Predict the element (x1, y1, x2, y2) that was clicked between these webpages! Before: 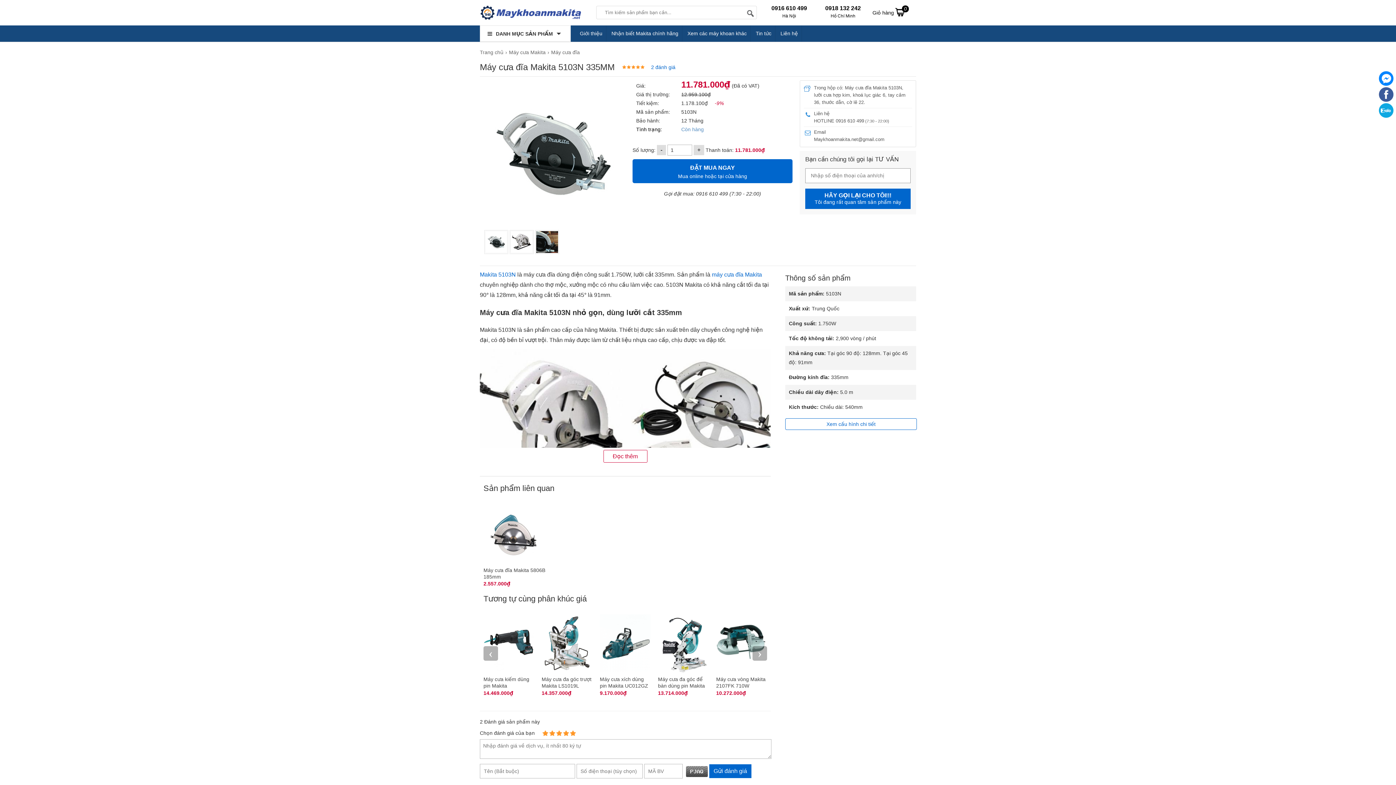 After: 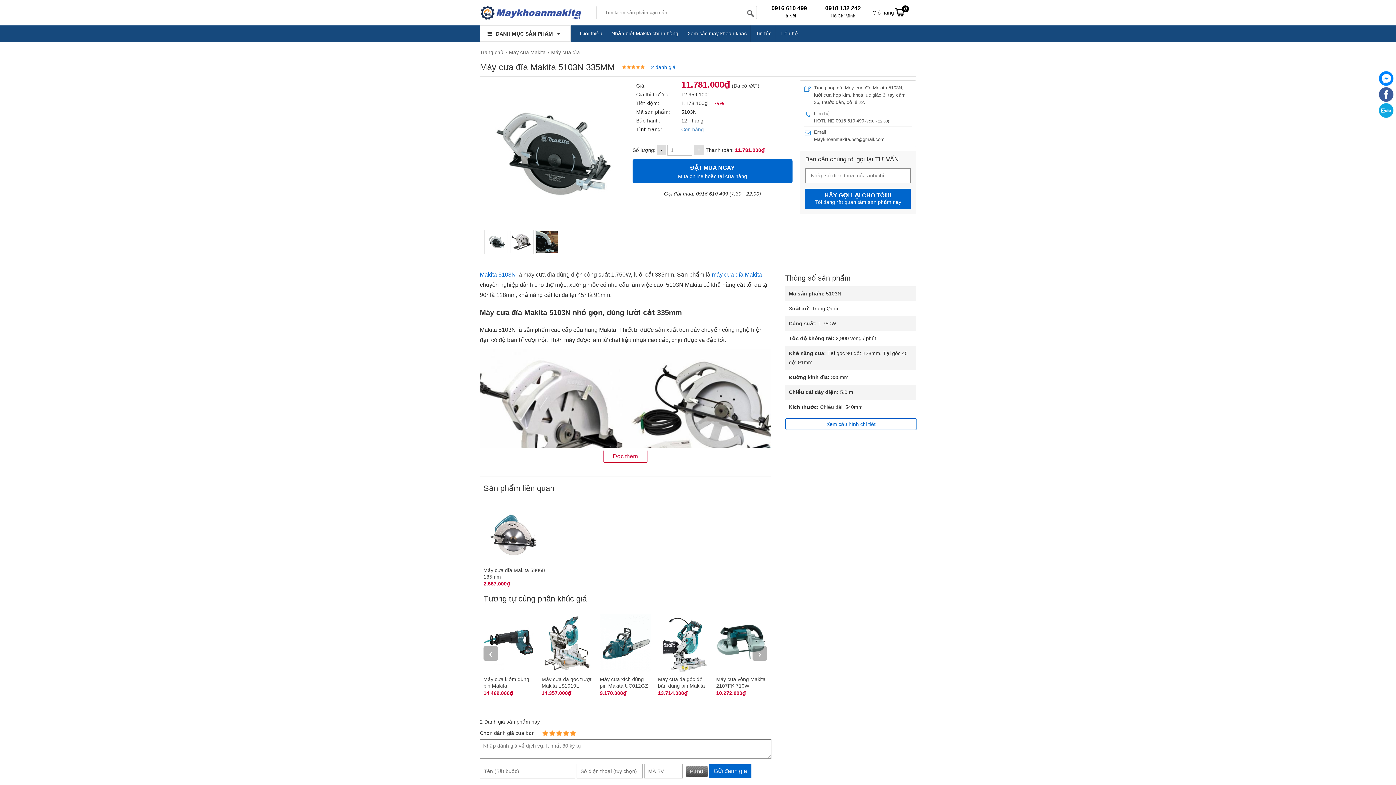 Action: bbox: (709, 764, 751, 778) label: Gửi đánh giá